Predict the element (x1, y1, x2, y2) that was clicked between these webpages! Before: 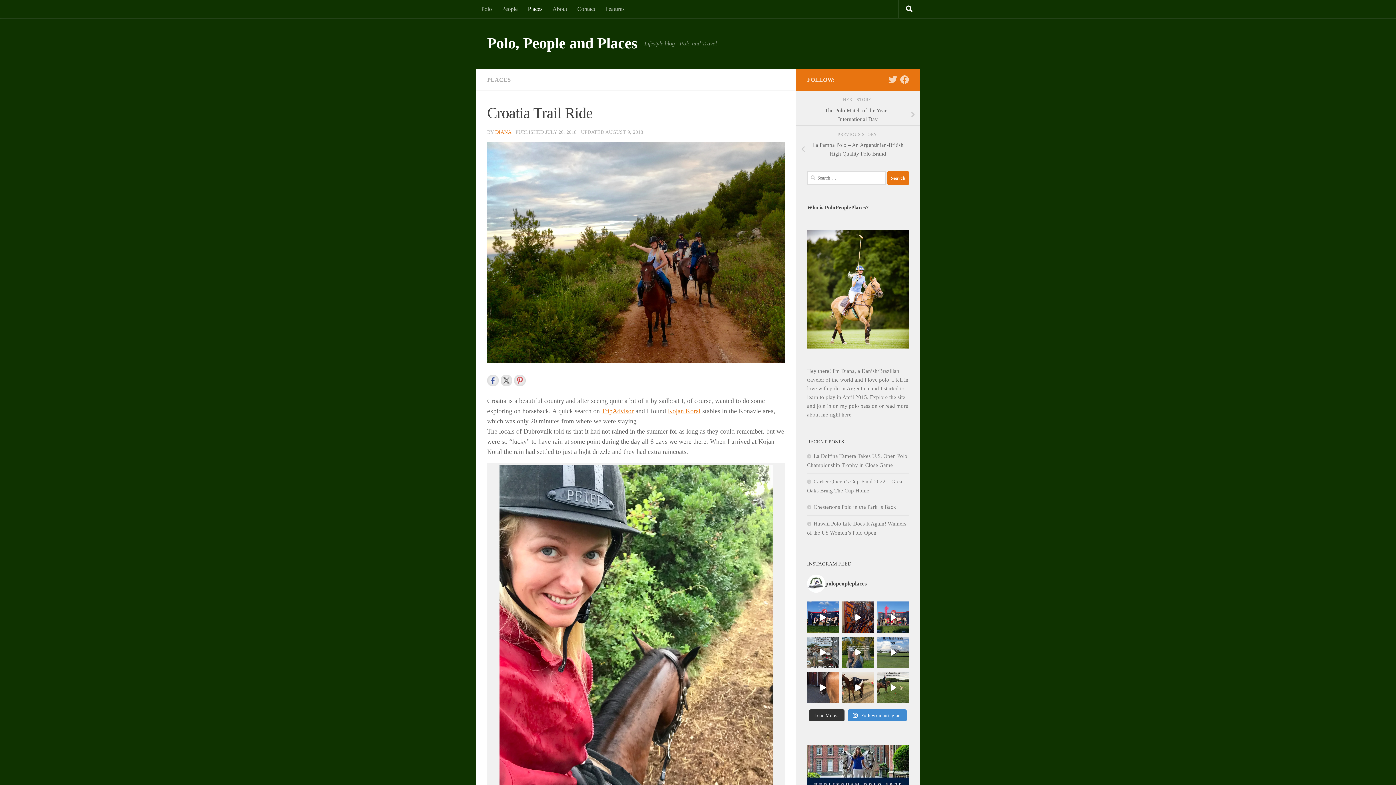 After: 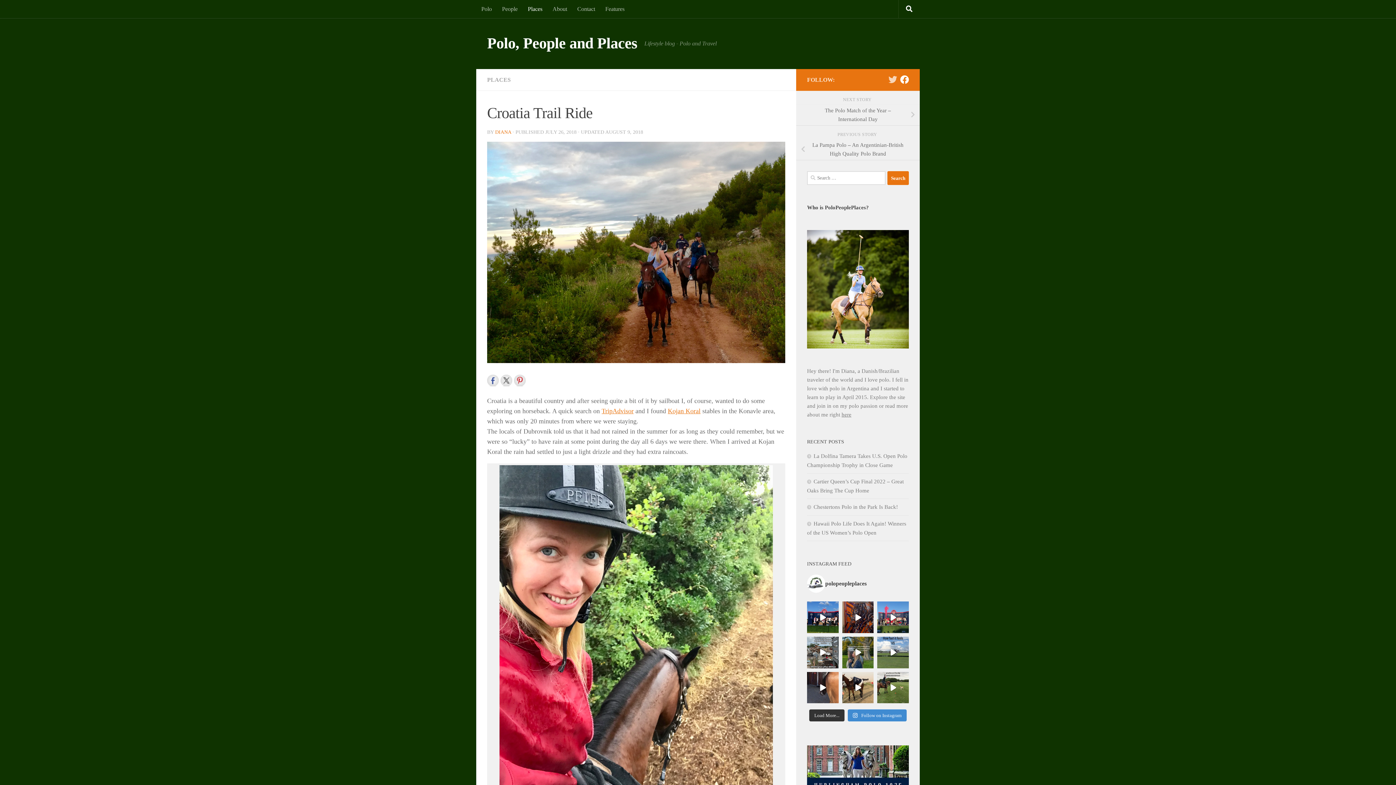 Action: bbox: (900, 75, 909, 84) label: Follow us on Facebook